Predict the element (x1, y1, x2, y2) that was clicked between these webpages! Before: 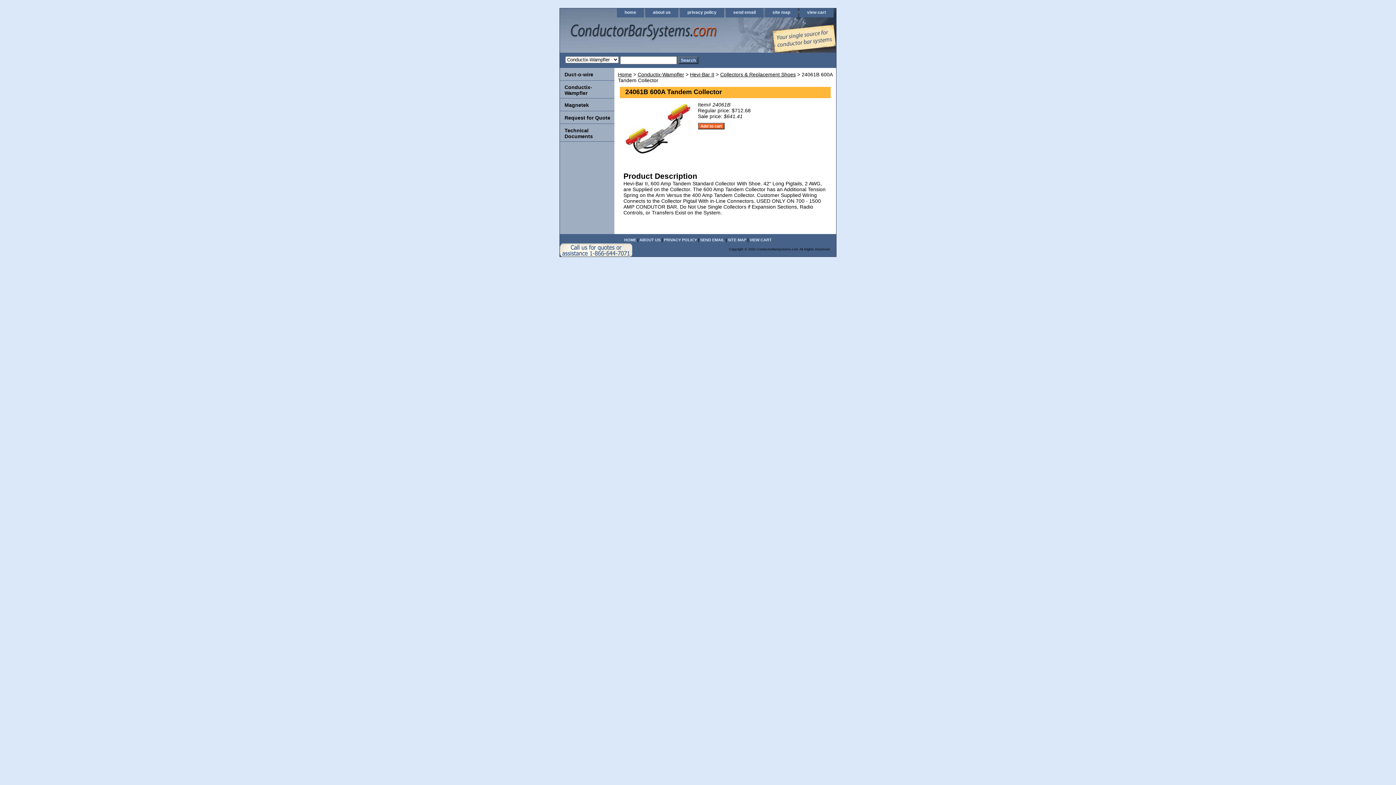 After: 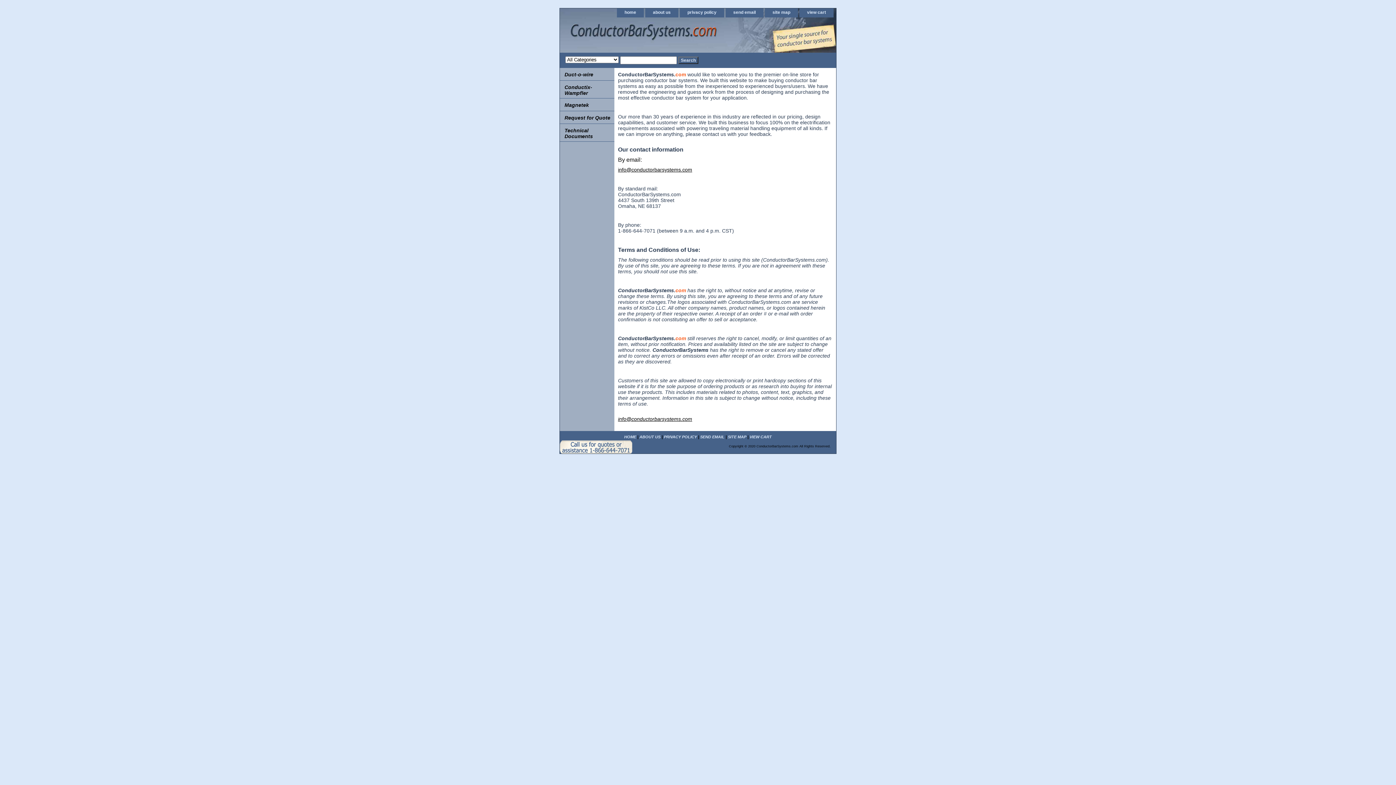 Action: bbox: (645, 8, 678, 17) label: about us